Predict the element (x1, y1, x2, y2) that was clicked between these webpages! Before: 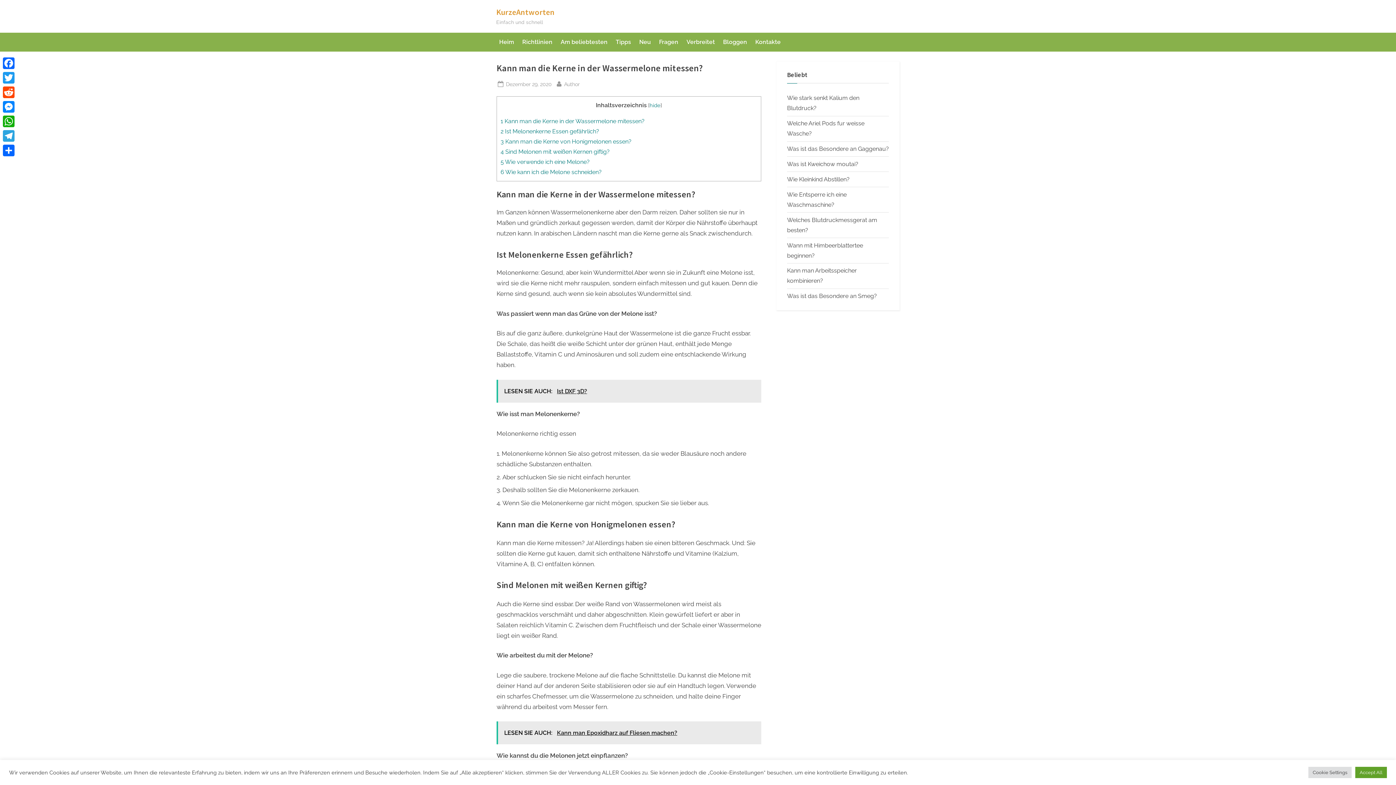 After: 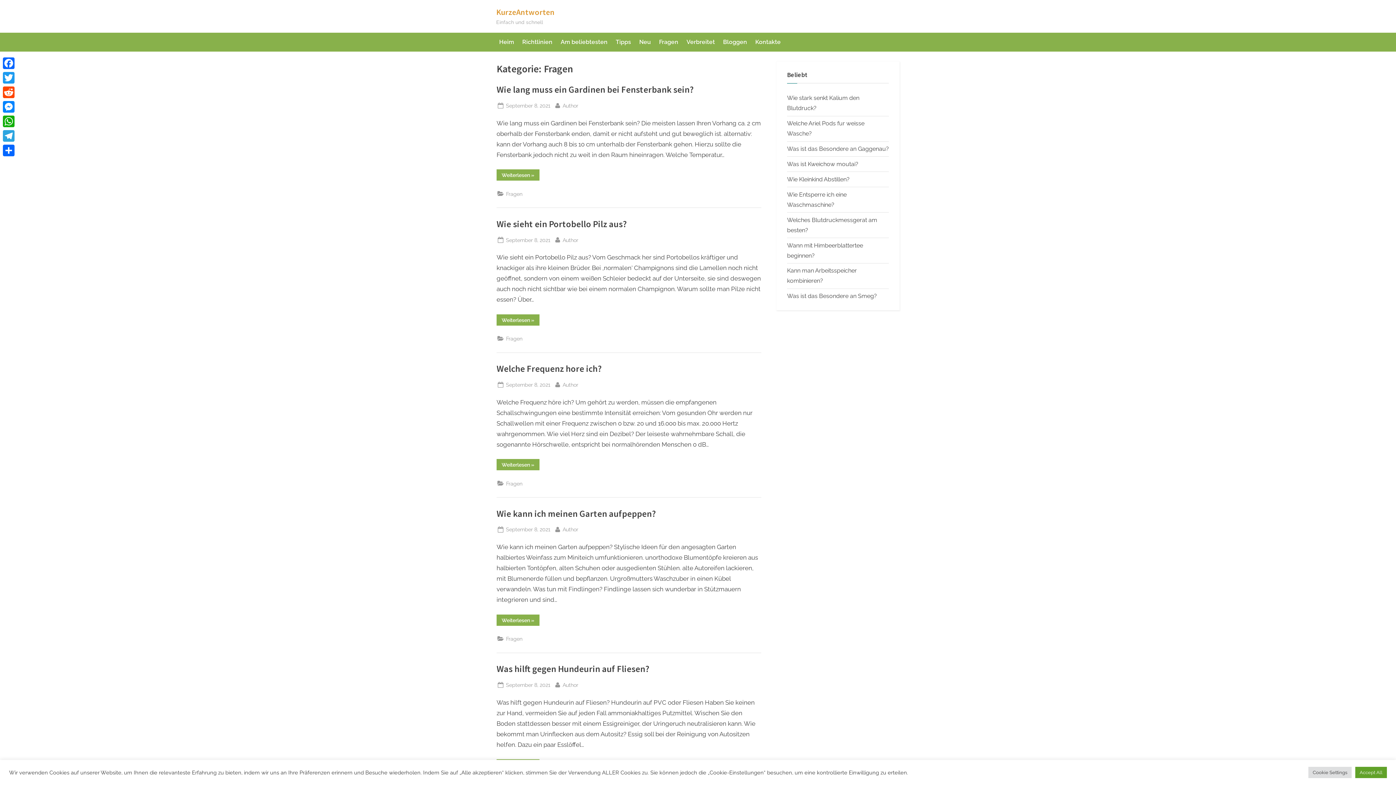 Action: bbox: (656, 35, 681, 49) label: Fragen